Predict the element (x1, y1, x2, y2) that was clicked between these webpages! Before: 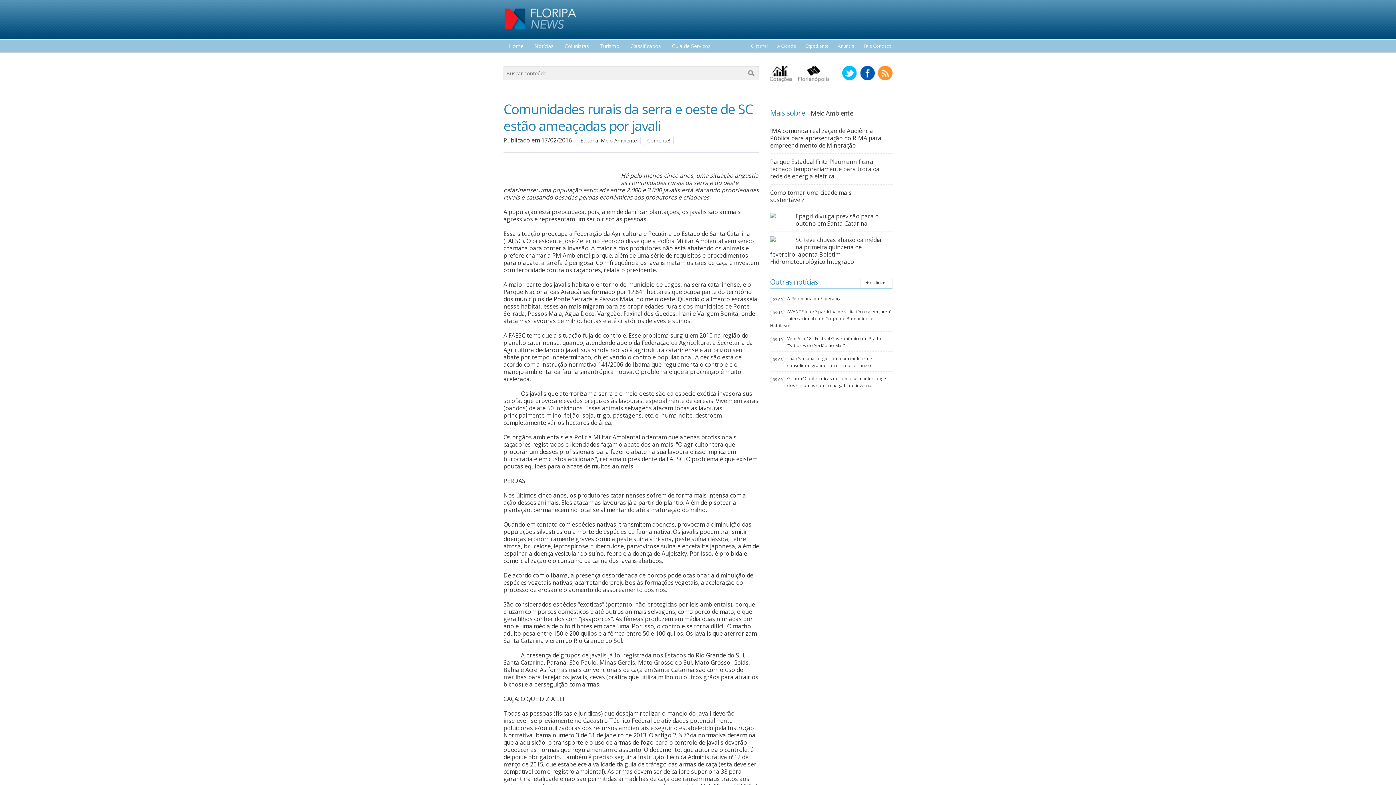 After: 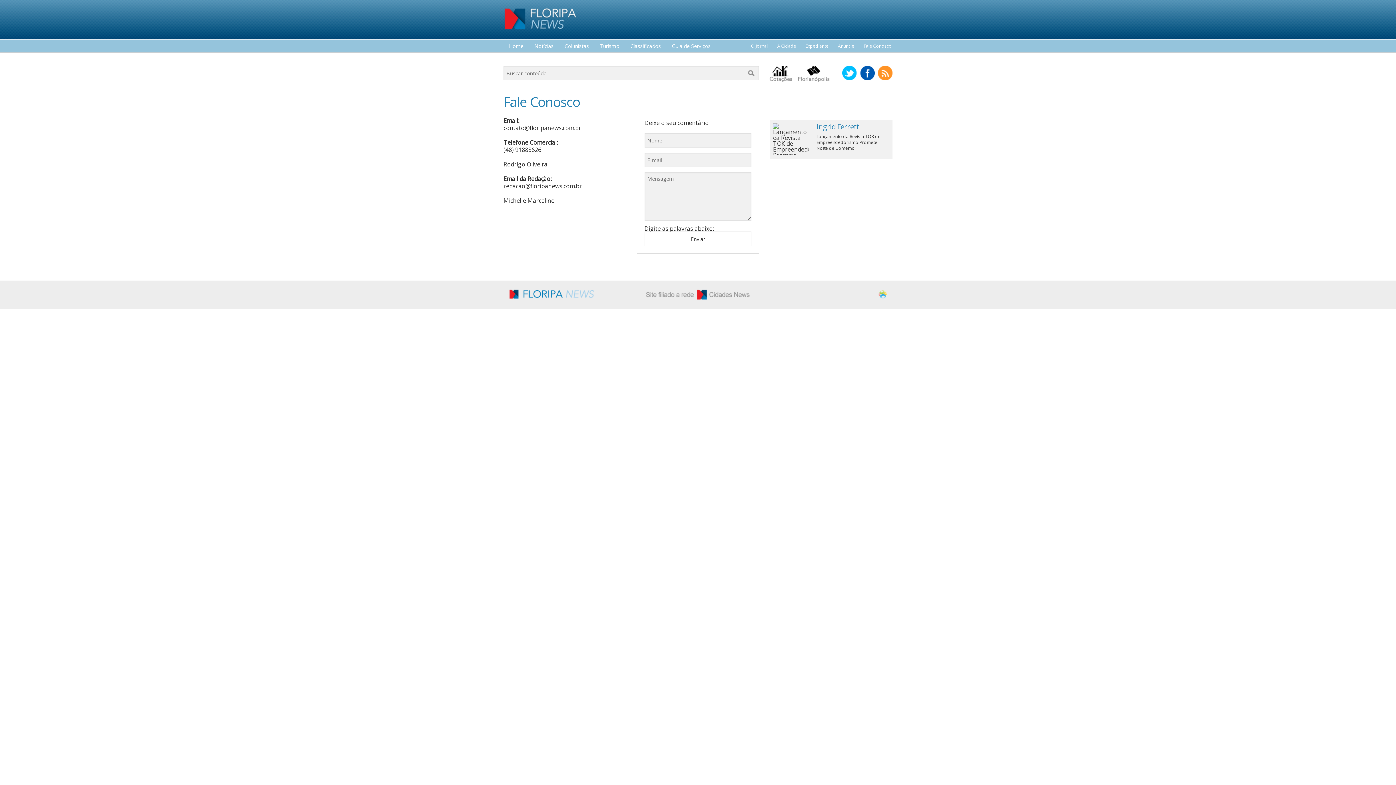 Action: bbox: (864, 42, 892, 49) label: Fale Conosco